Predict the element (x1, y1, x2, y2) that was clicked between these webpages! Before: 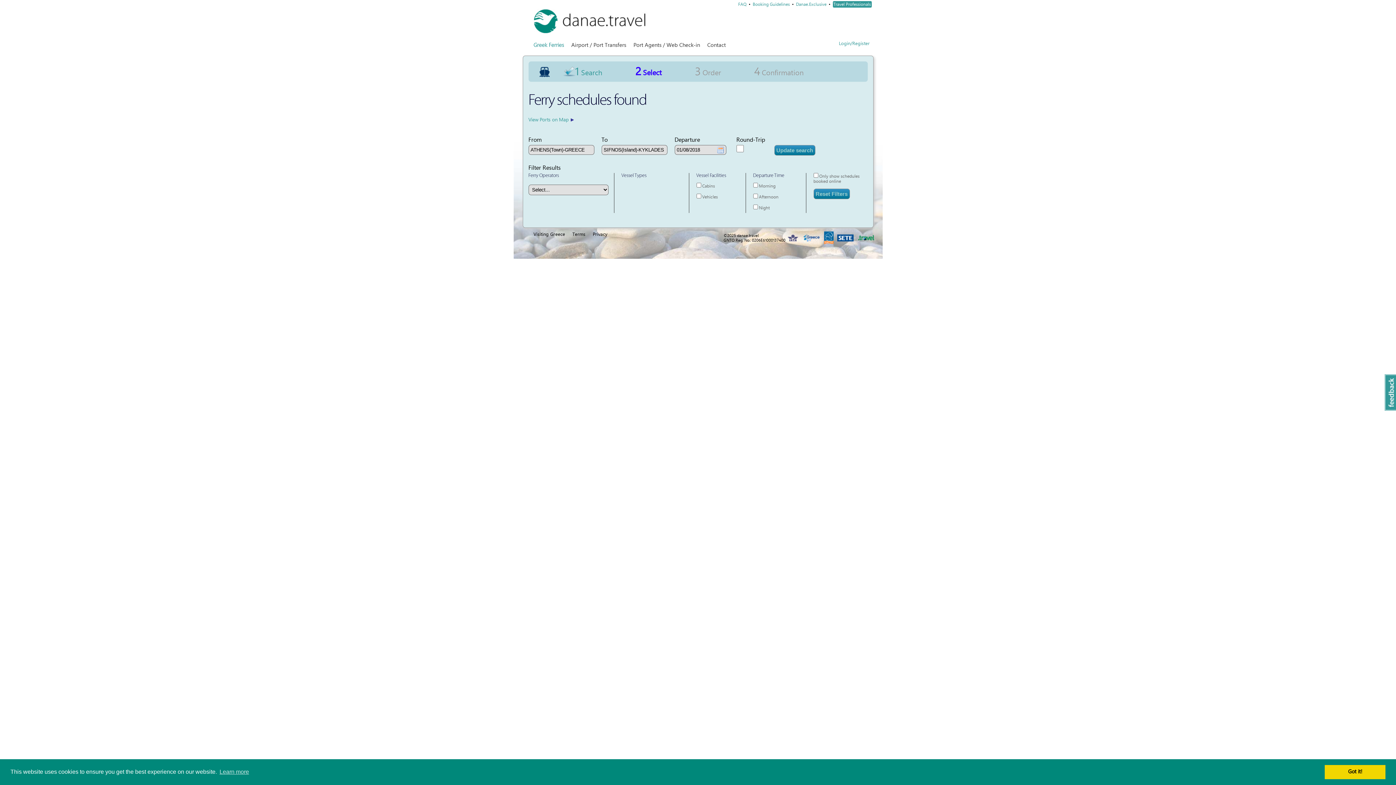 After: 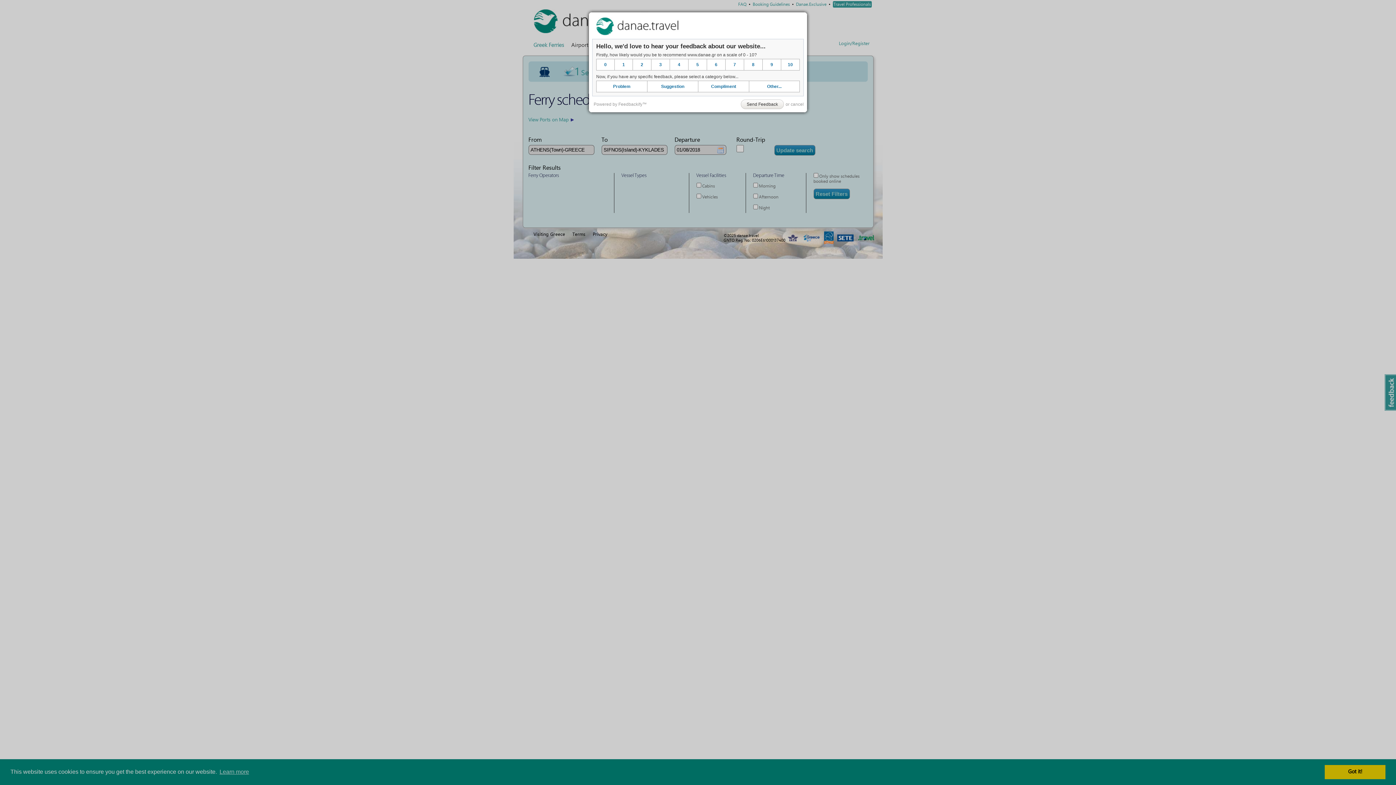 Action: bbox: (1385, 374, 1398, 410) label: Feedback